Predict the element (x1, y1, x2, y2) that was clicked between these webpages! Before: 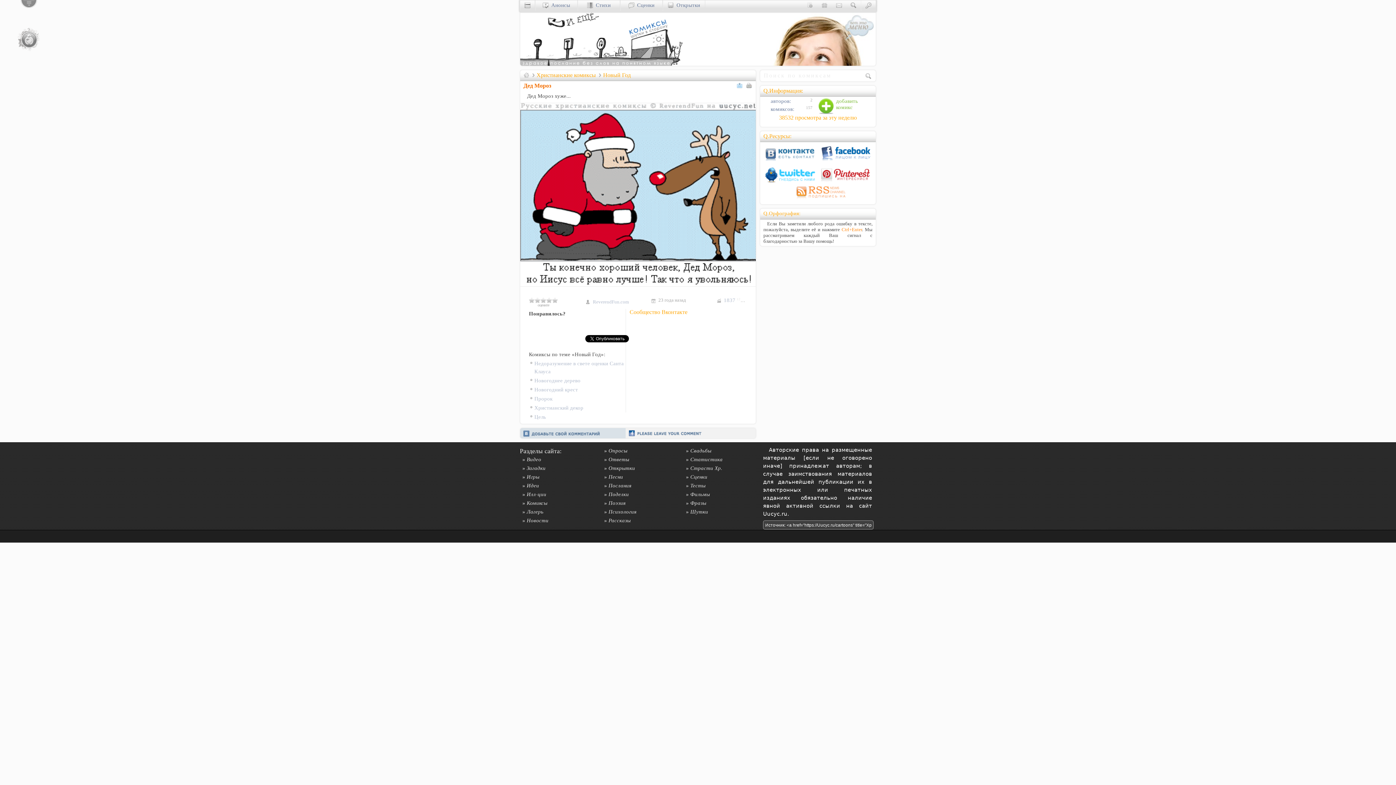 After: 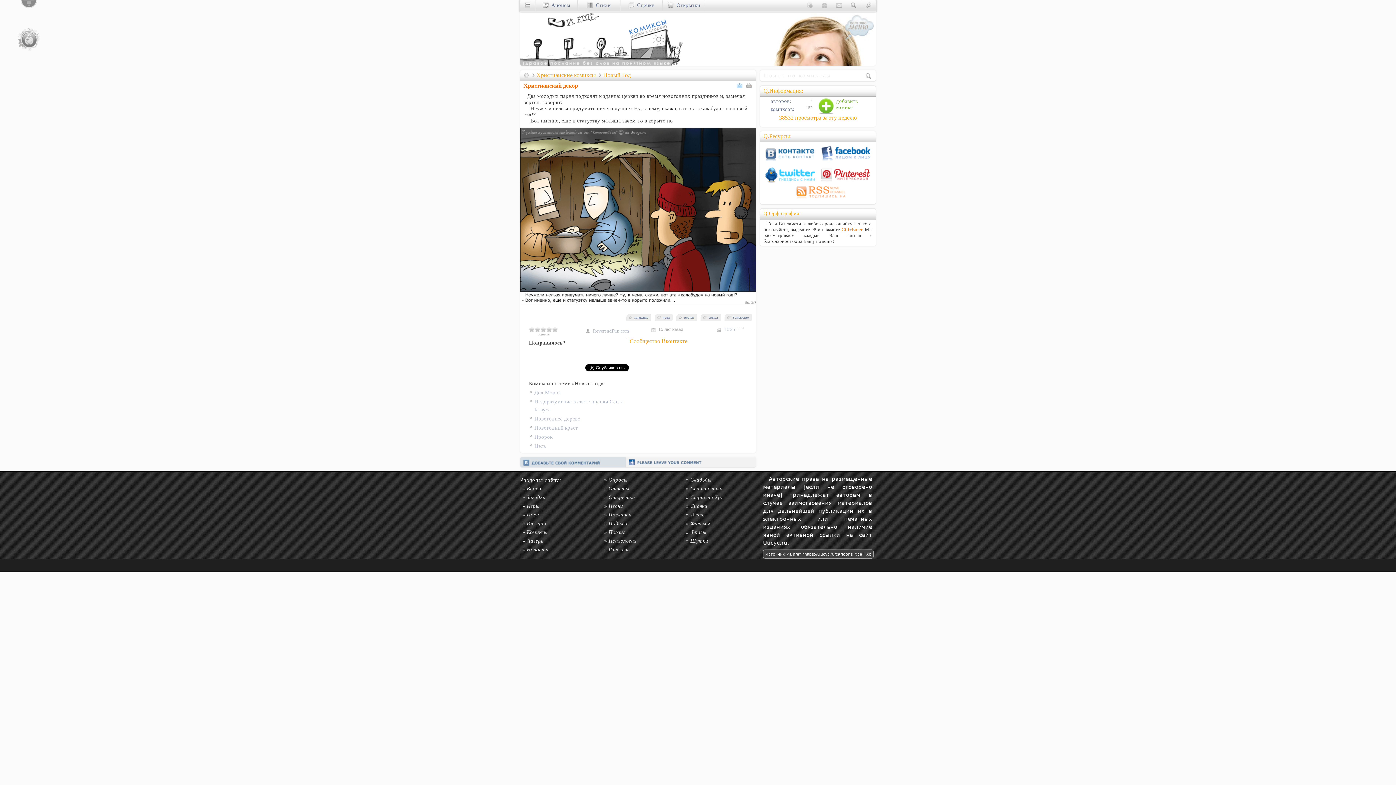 Action: label: Христианский декор bbox: (534, 405, 583, 410)